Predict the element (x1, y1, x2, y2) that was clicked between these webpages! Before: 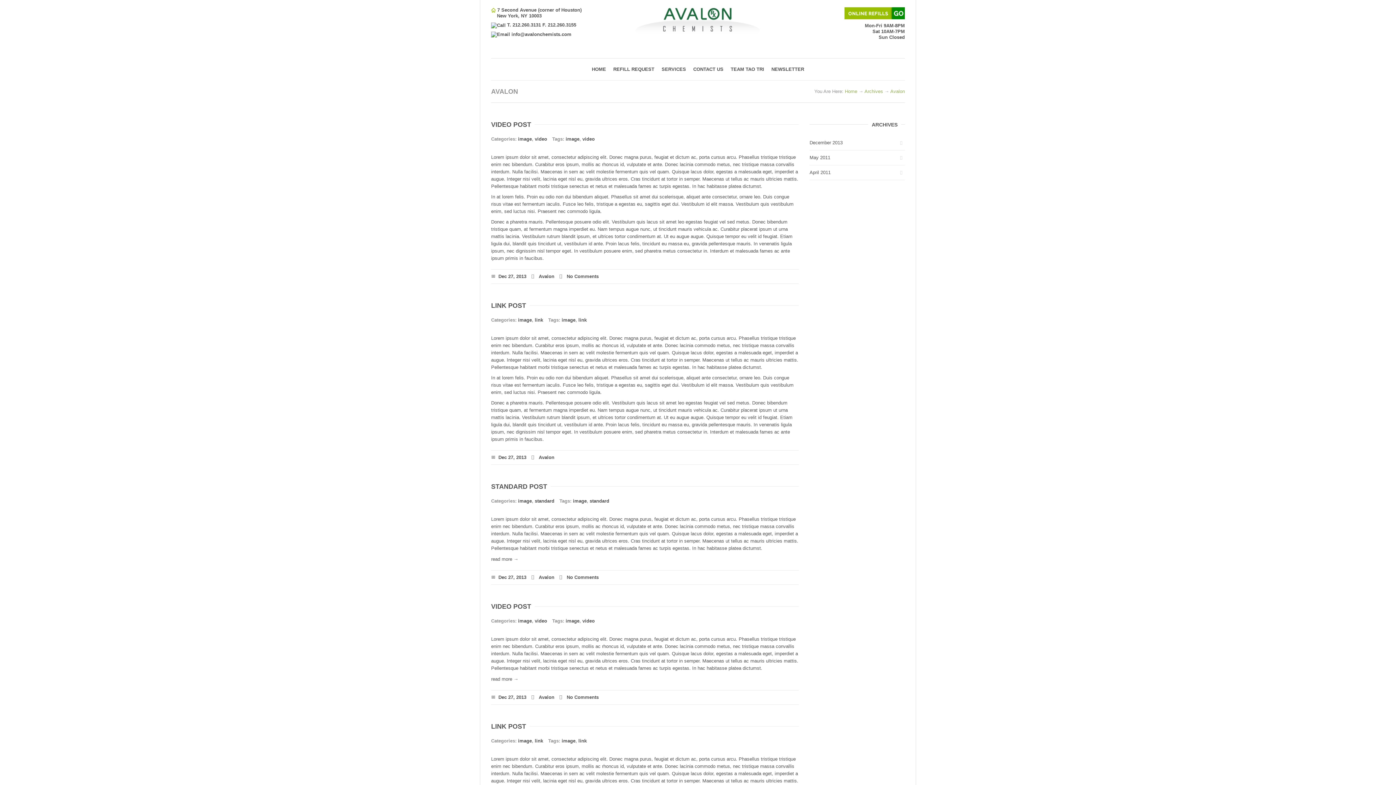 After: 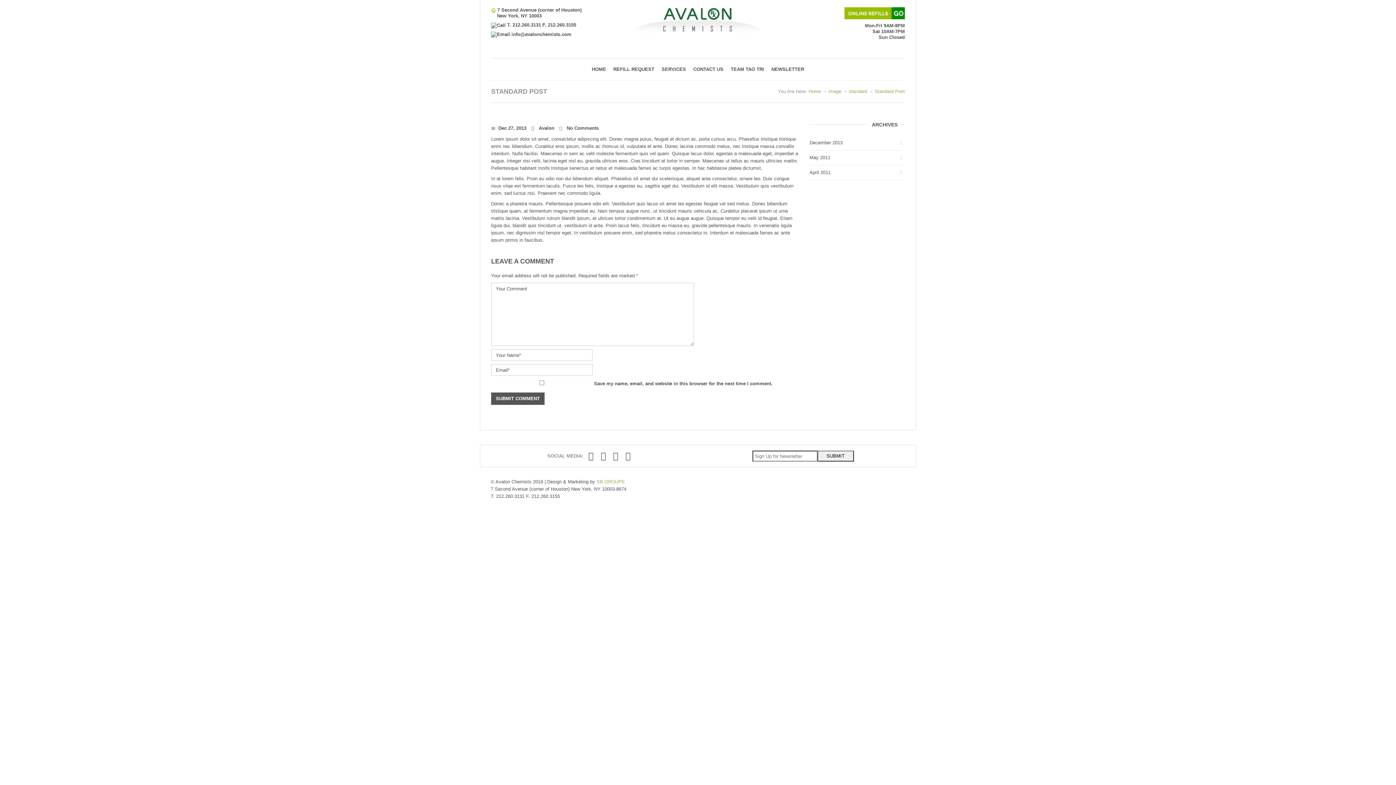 Action: bbox: (491, 556, 798, 563) label: read more →